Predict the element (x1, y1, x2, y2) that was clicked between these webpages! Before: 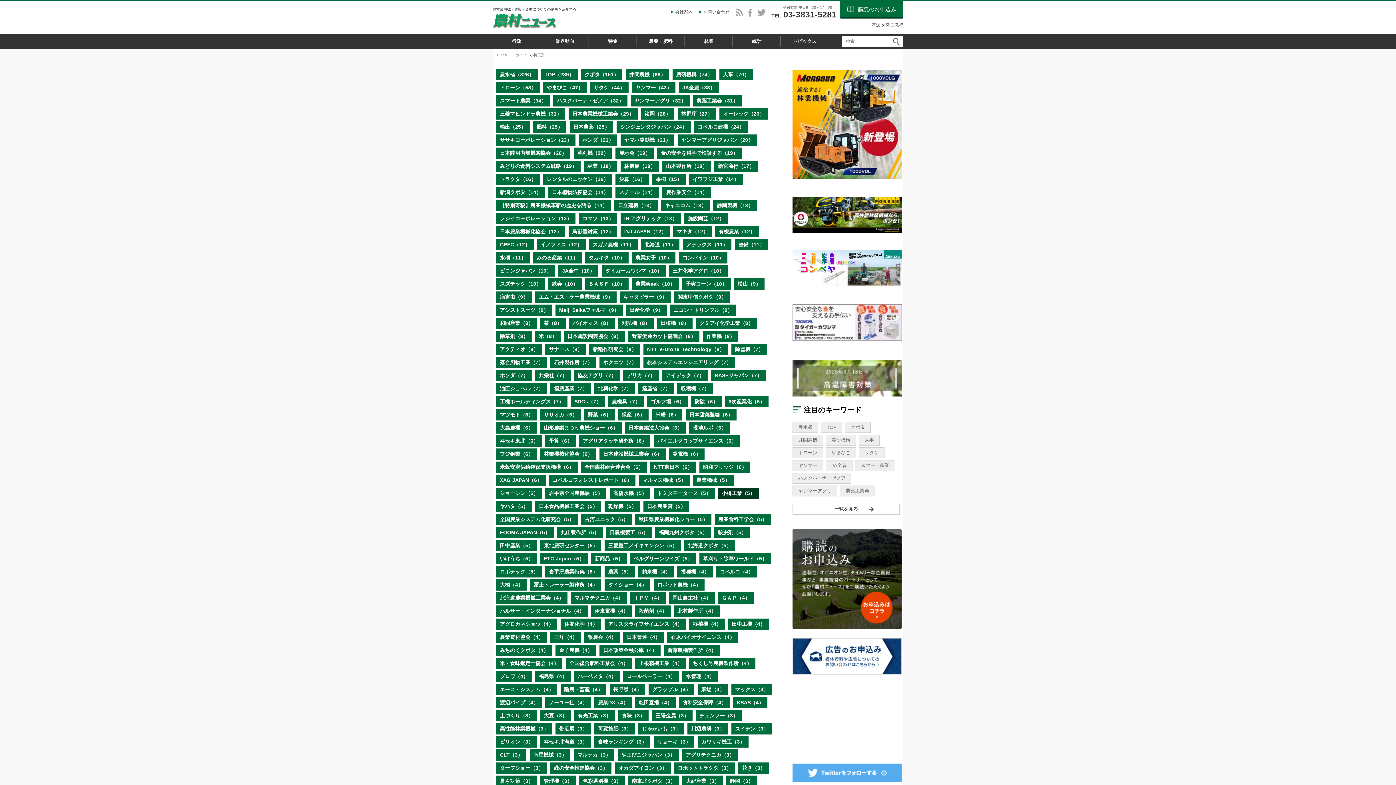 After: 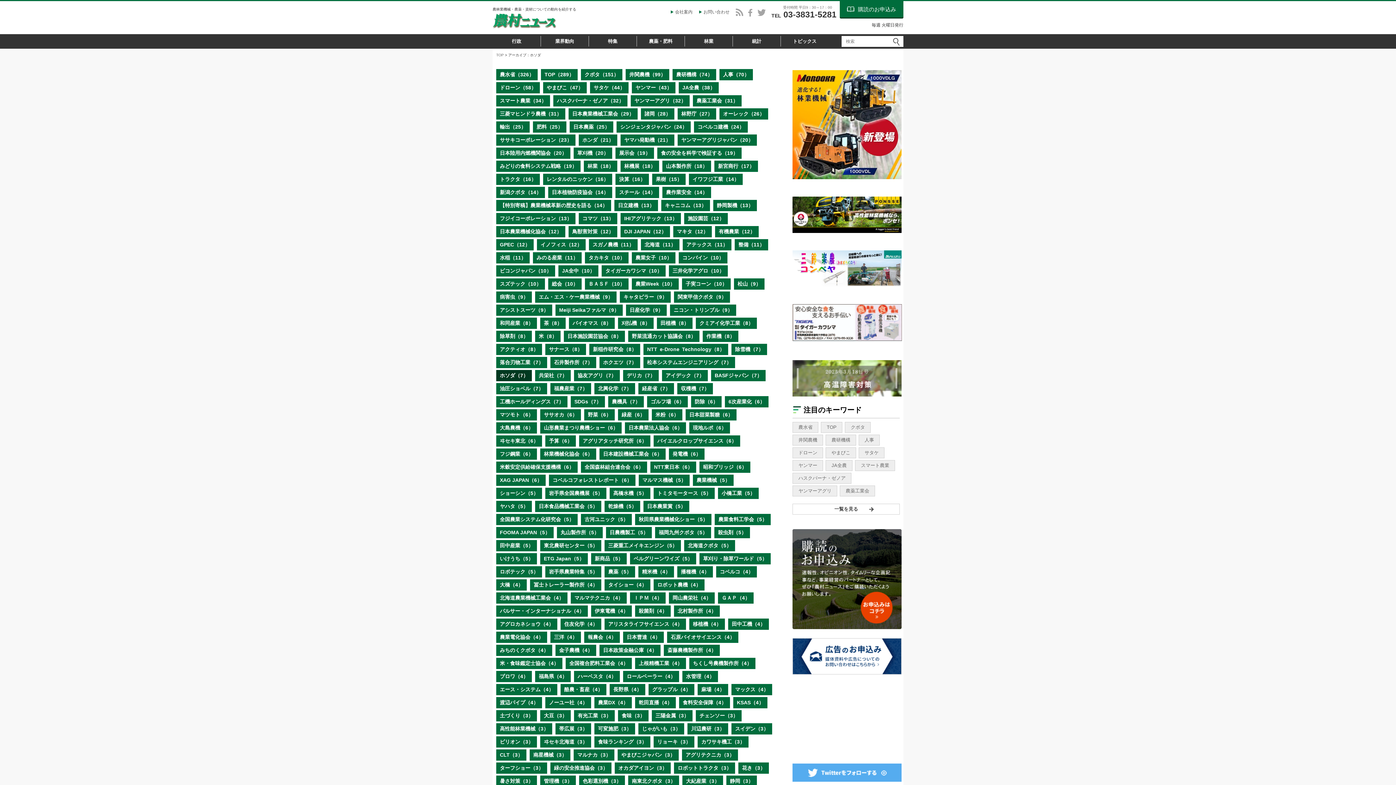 Action: label: ホソダ（7） bbox: (496, 370, 532, 381)